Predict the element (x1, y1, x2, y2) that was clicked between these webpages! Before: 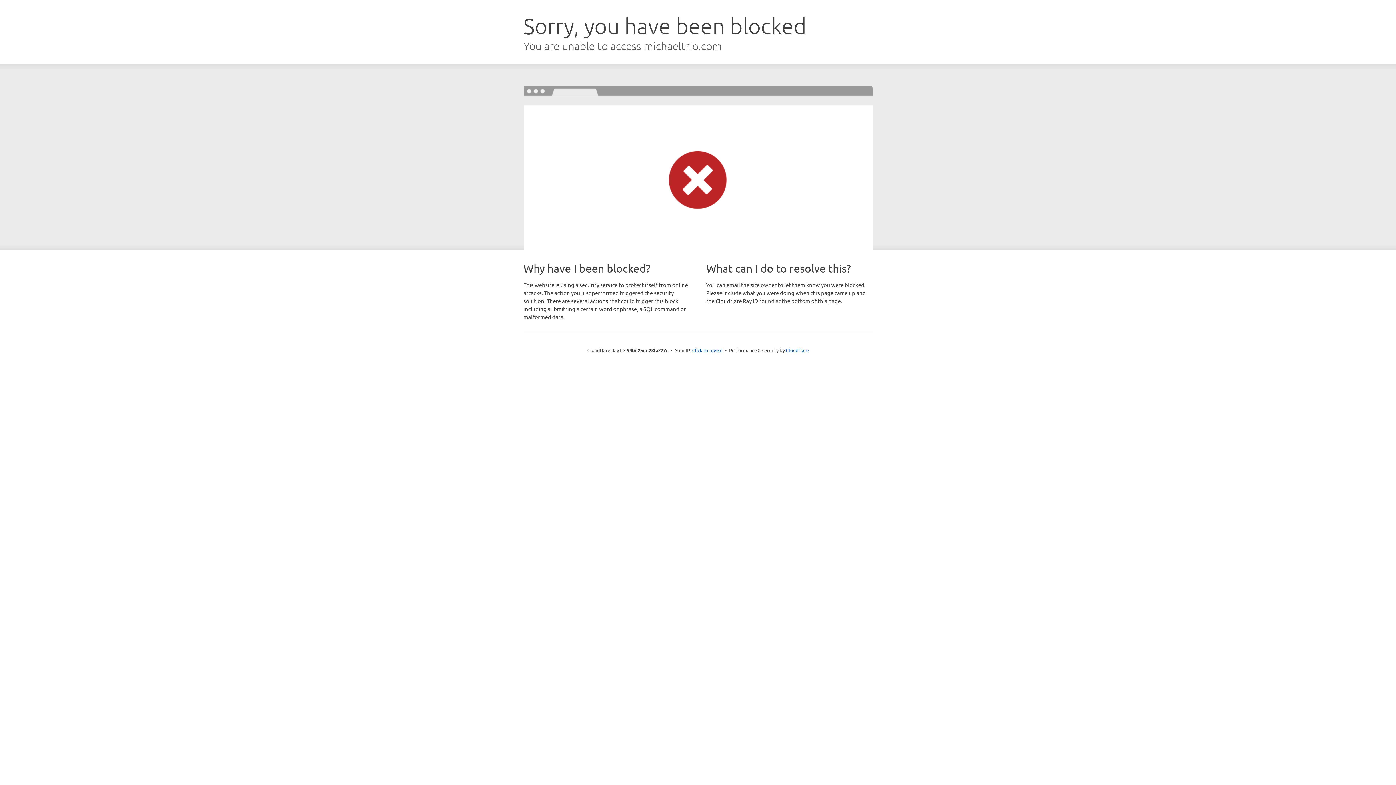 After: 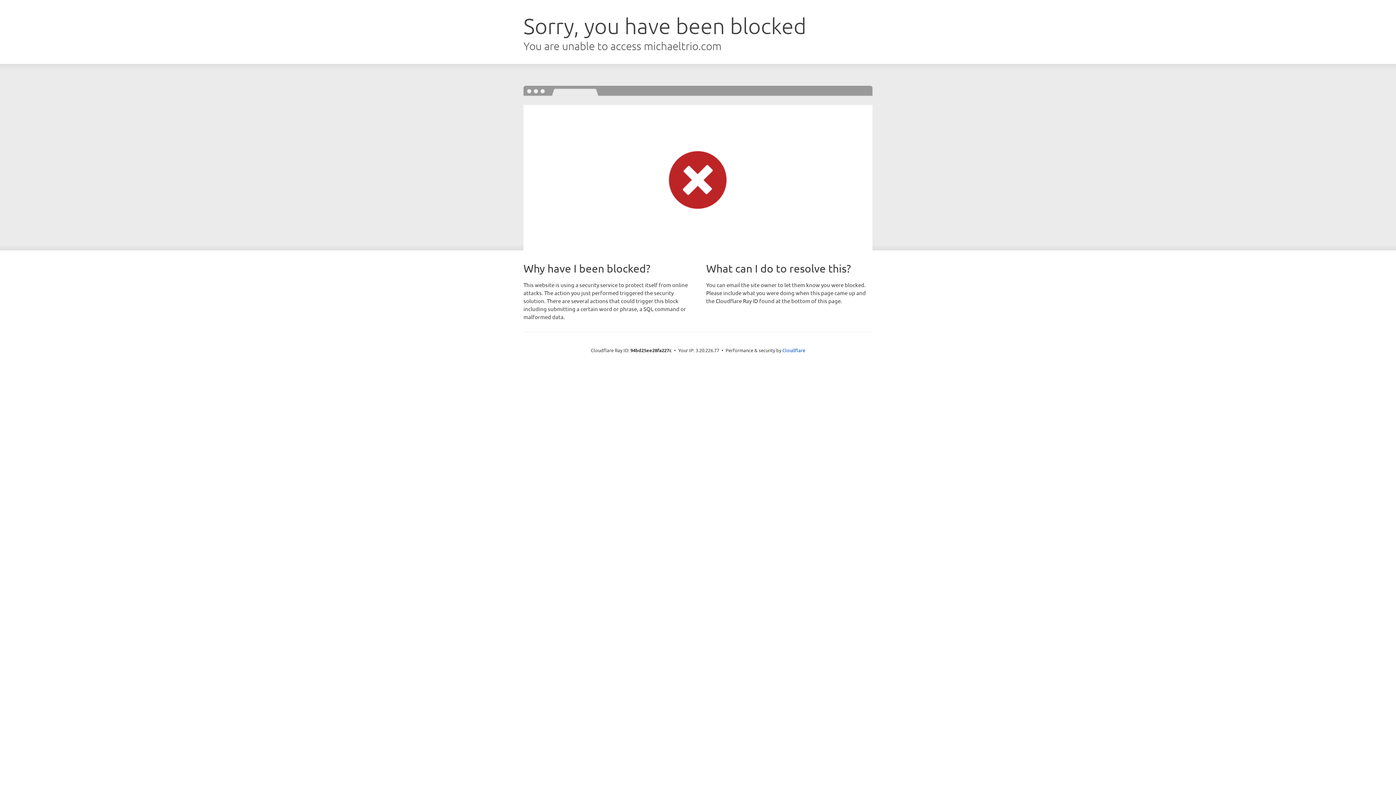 Action: label: Click to reveal bbox: (692, 346, 722, 353)